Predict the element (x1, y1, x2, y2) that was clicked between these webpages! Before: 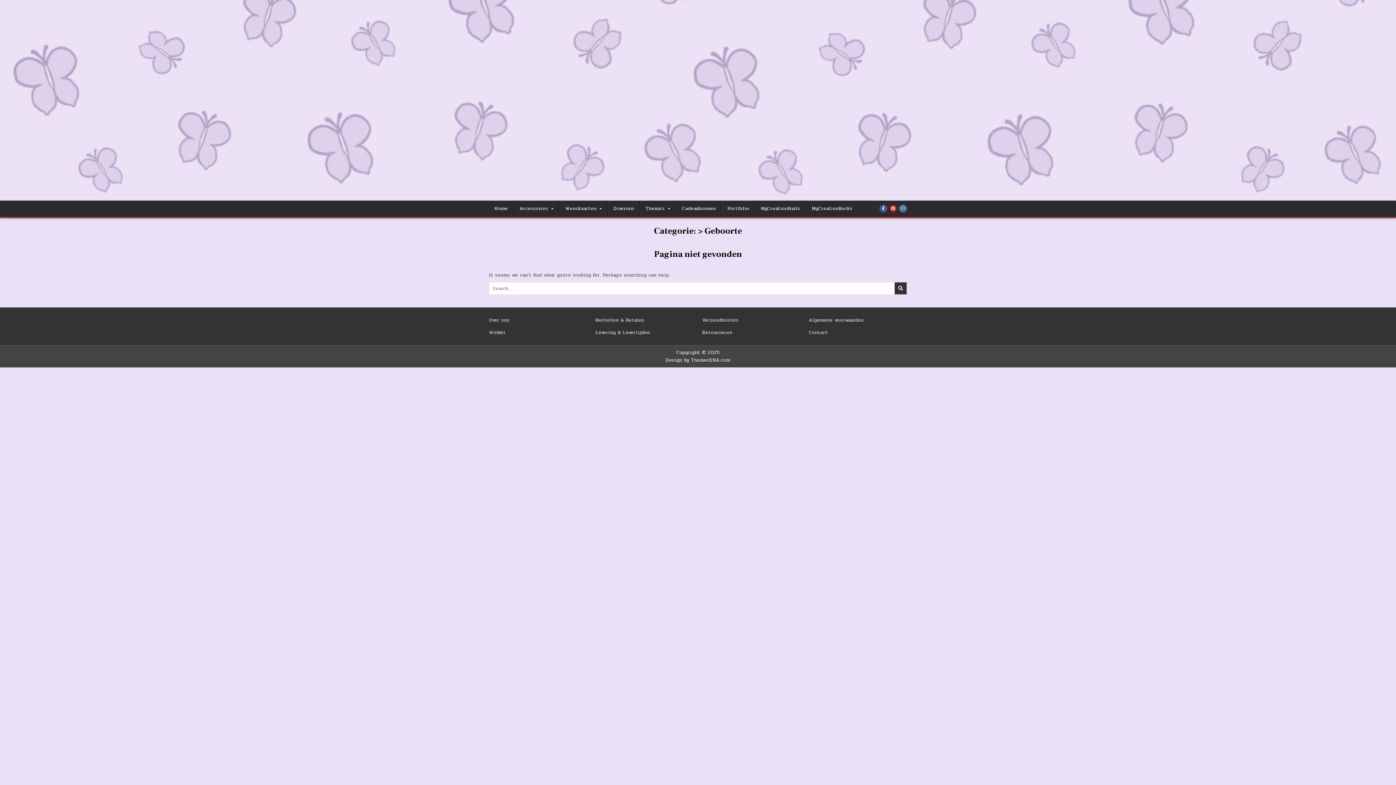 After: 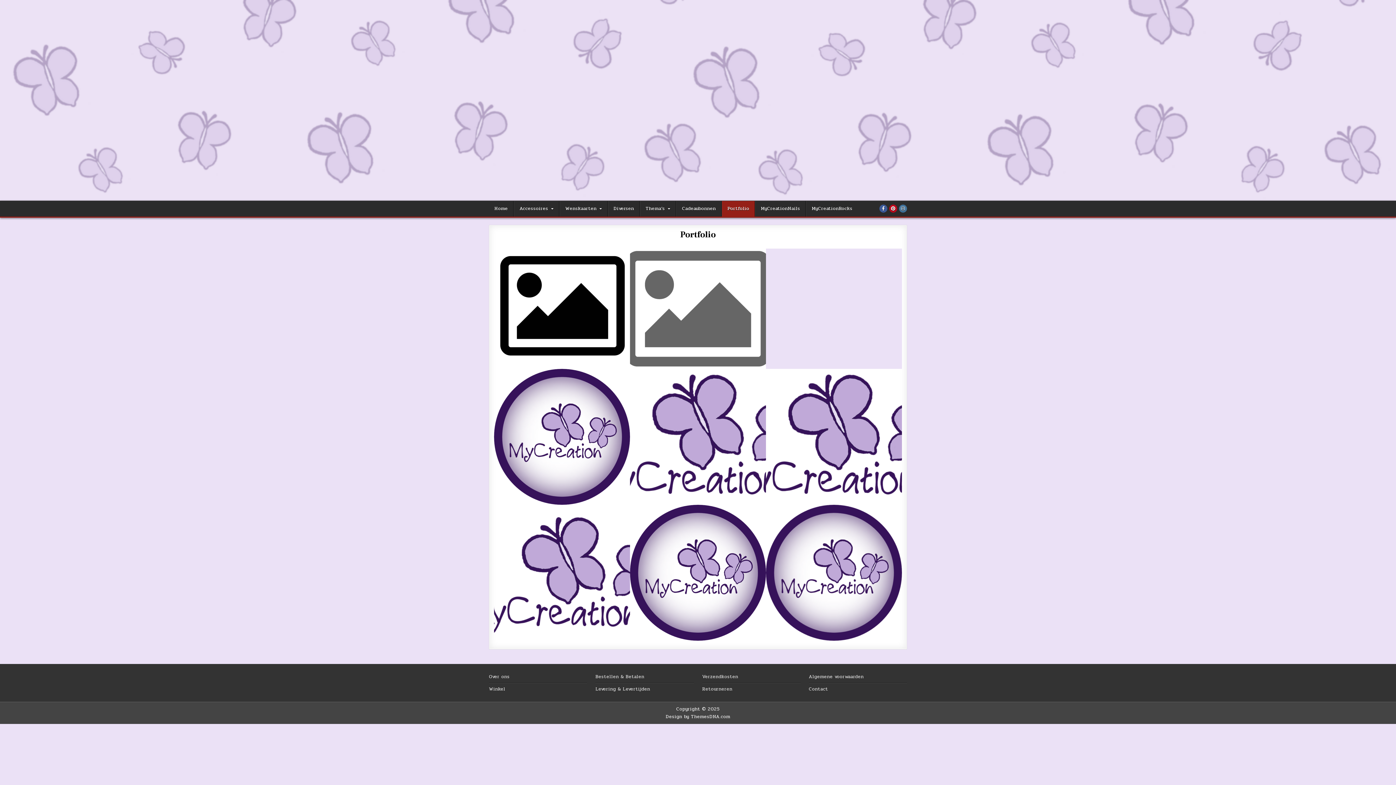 Action: label: Portfolio bbox: (721, 201, 755, 216)